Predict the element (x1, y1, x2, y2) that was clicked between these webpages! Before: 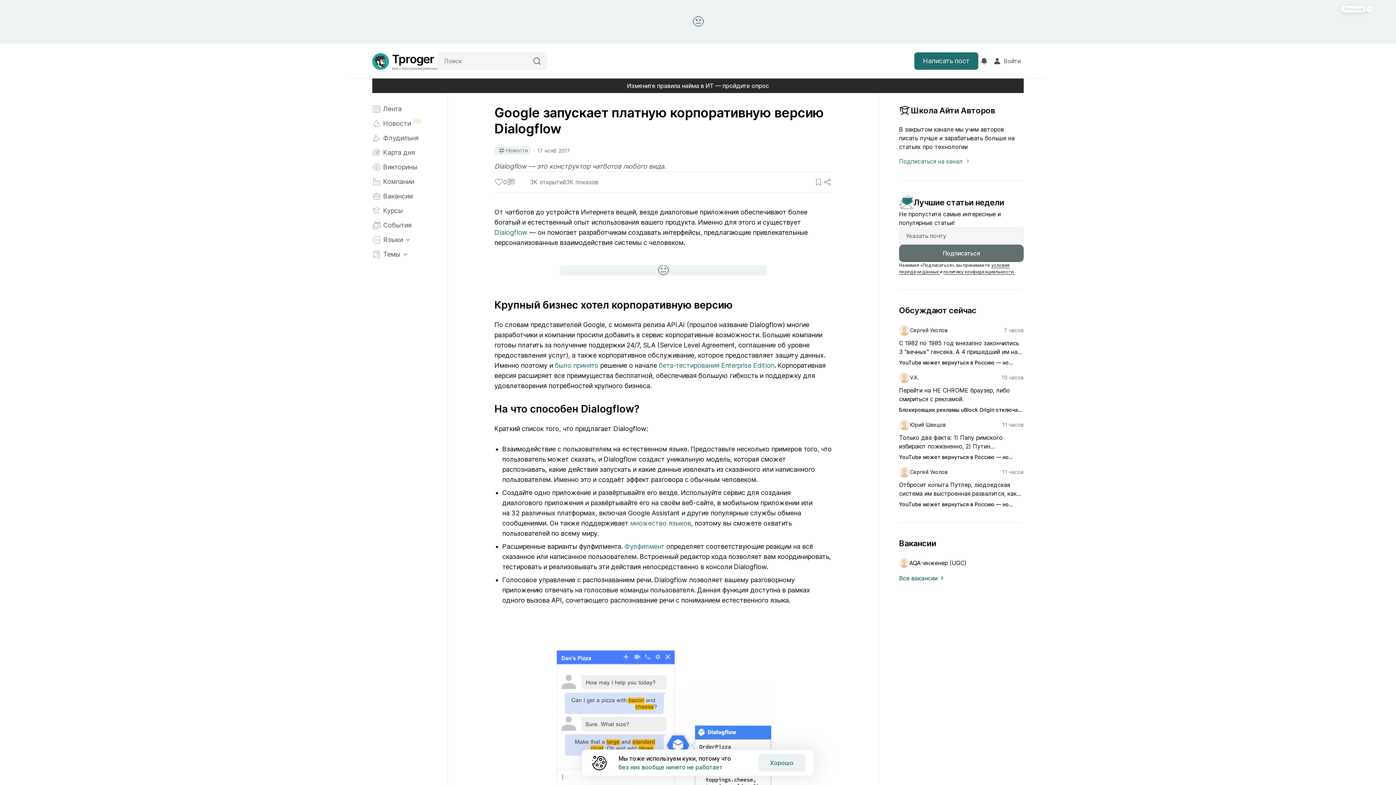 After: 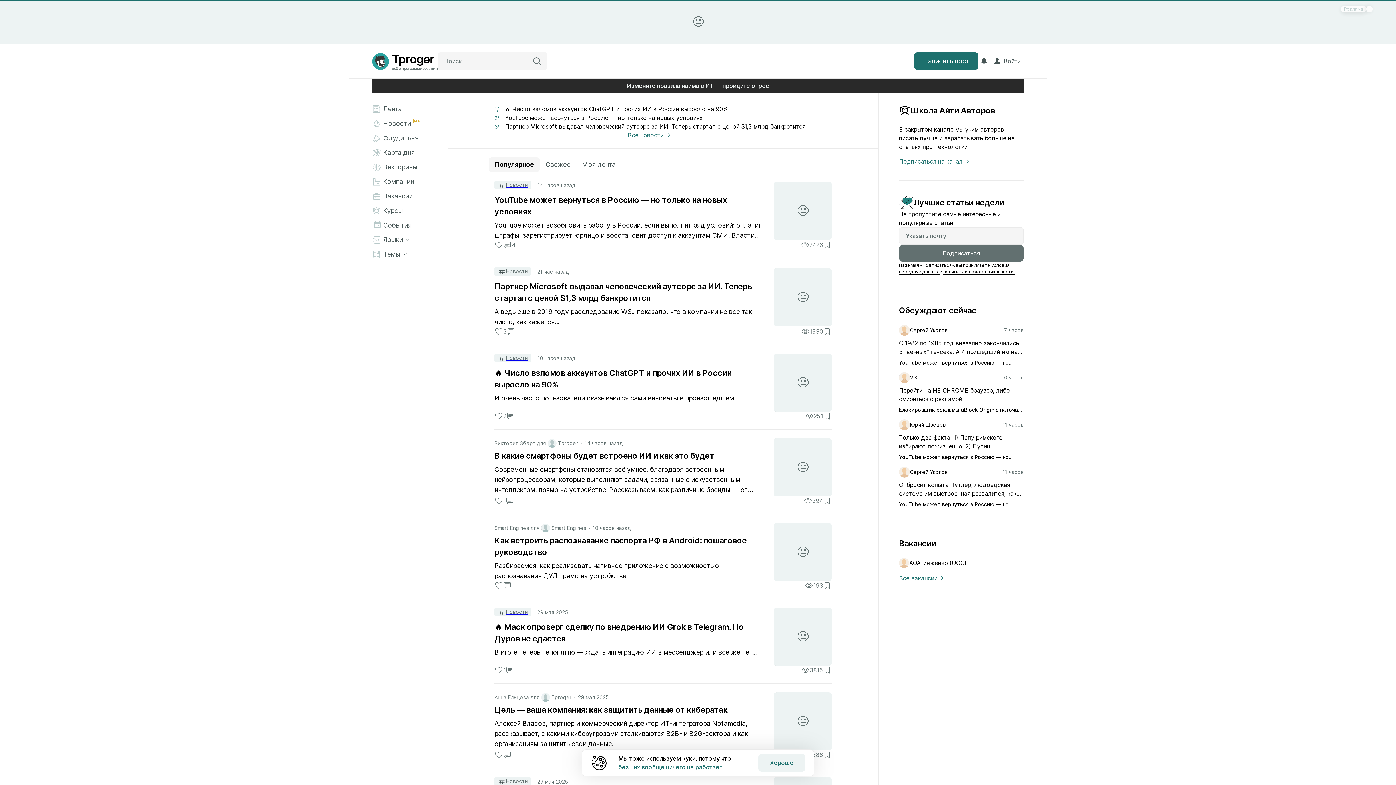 Action: bbox: (372, 51, 438, 70) label: Главная